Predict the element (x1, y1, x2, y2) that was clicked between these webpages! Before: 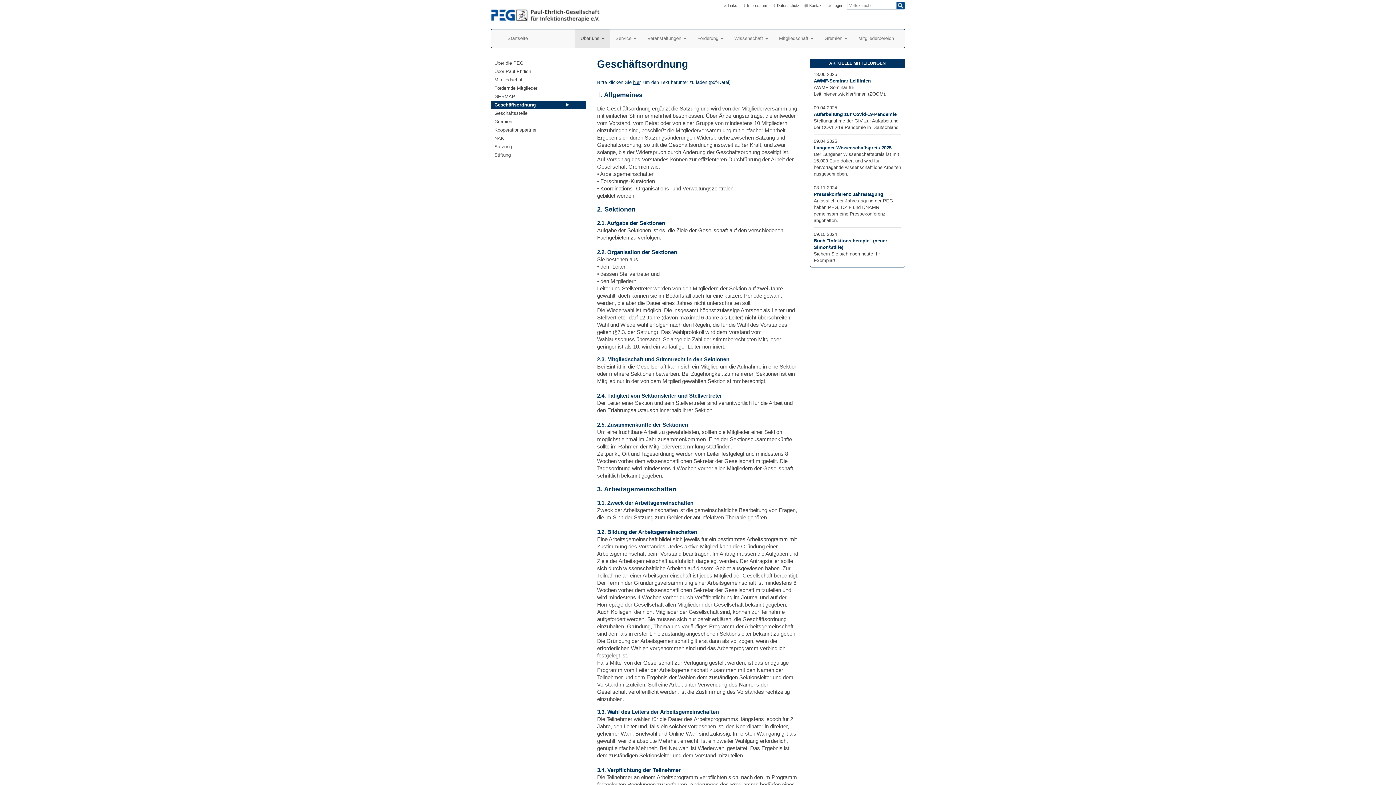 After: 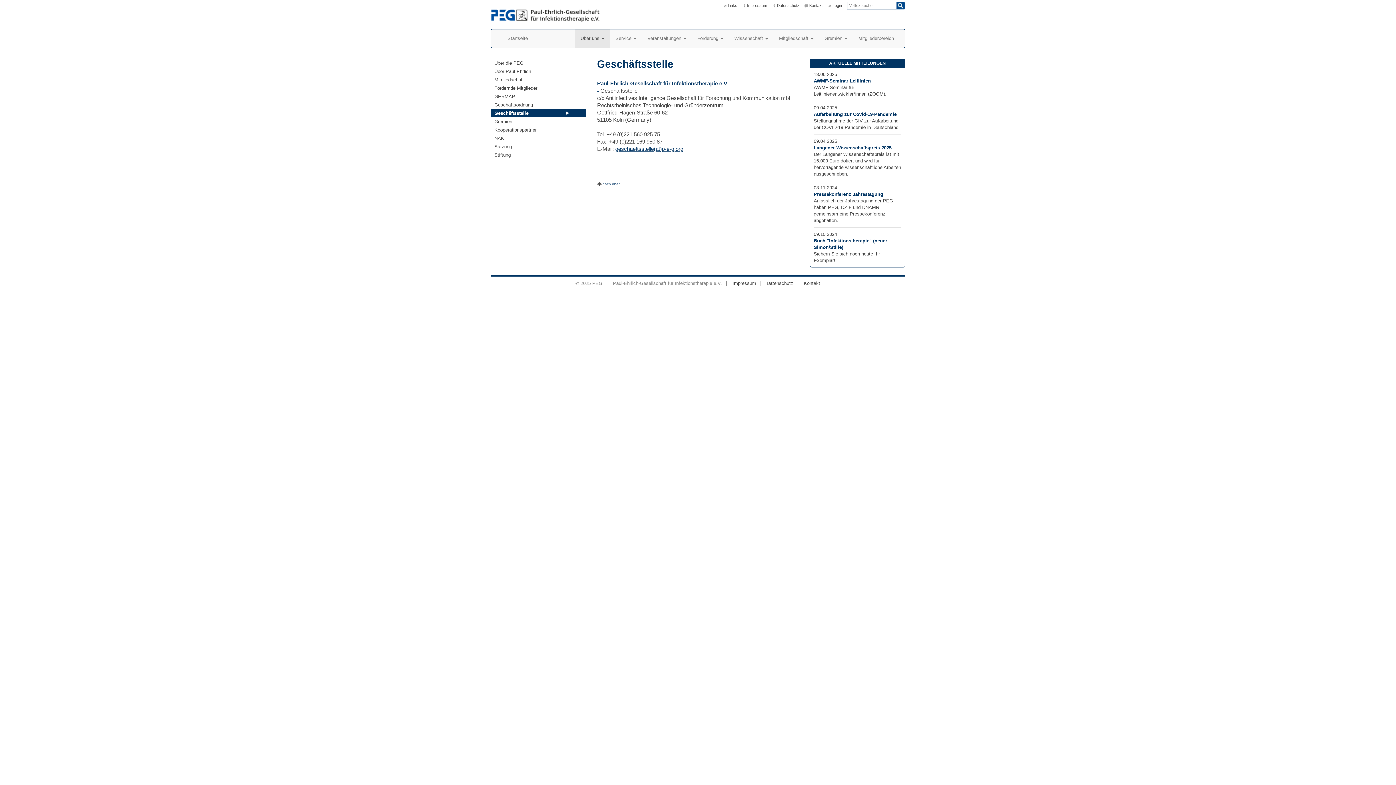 Action: bbox: (490, 109, 586, 117) label: Geschäftsstelle